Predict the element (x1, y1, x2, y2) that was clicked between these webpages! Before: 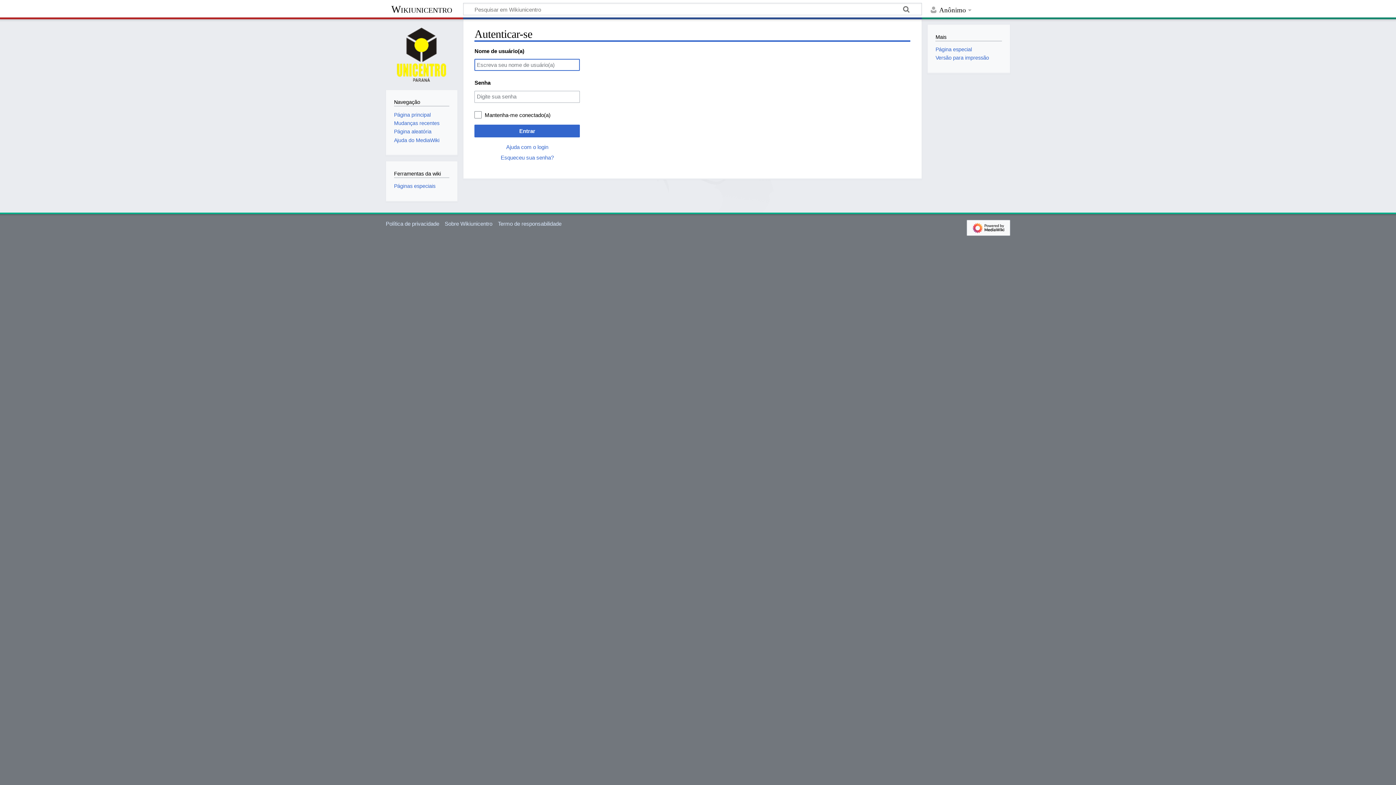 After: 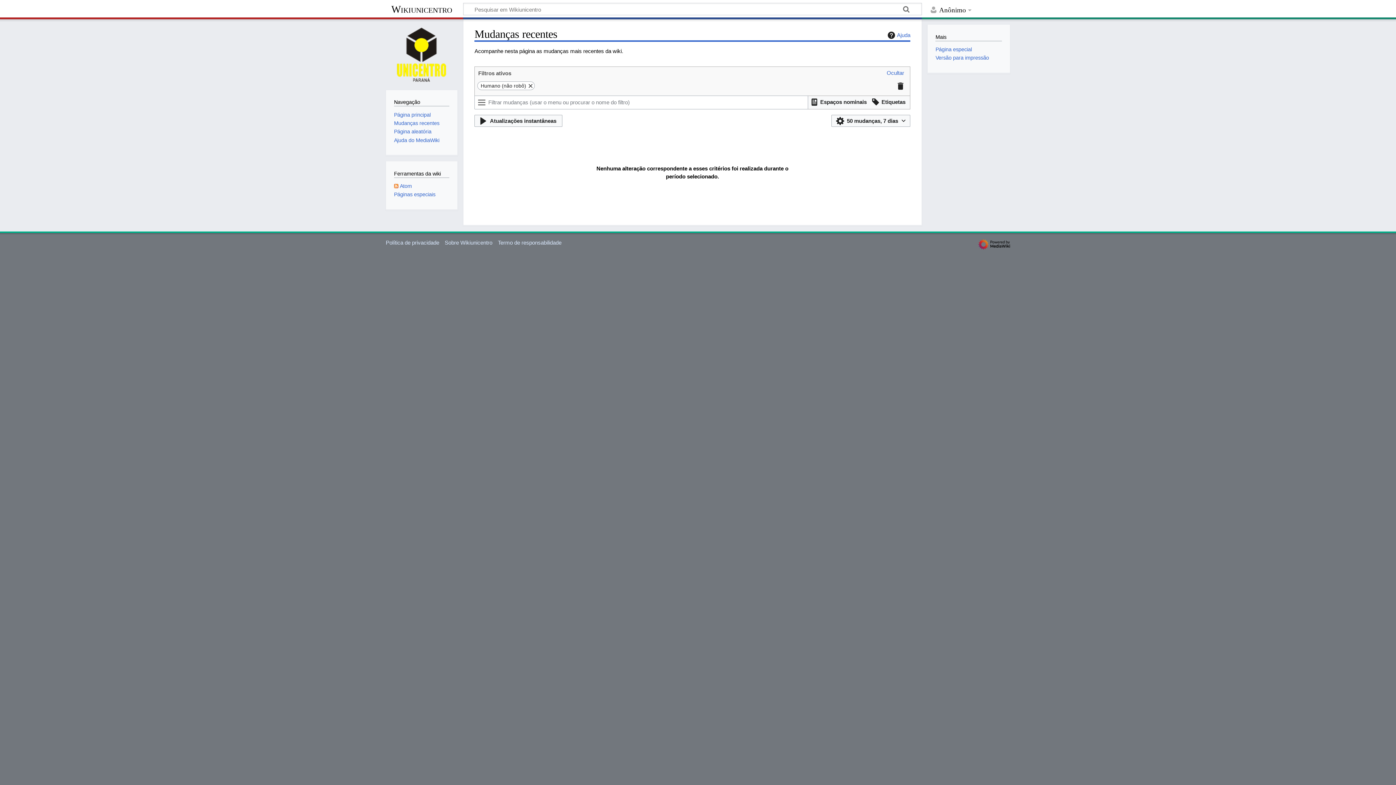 Action: bbox: (394, 120, 439, 126) label: Mudanças recentes